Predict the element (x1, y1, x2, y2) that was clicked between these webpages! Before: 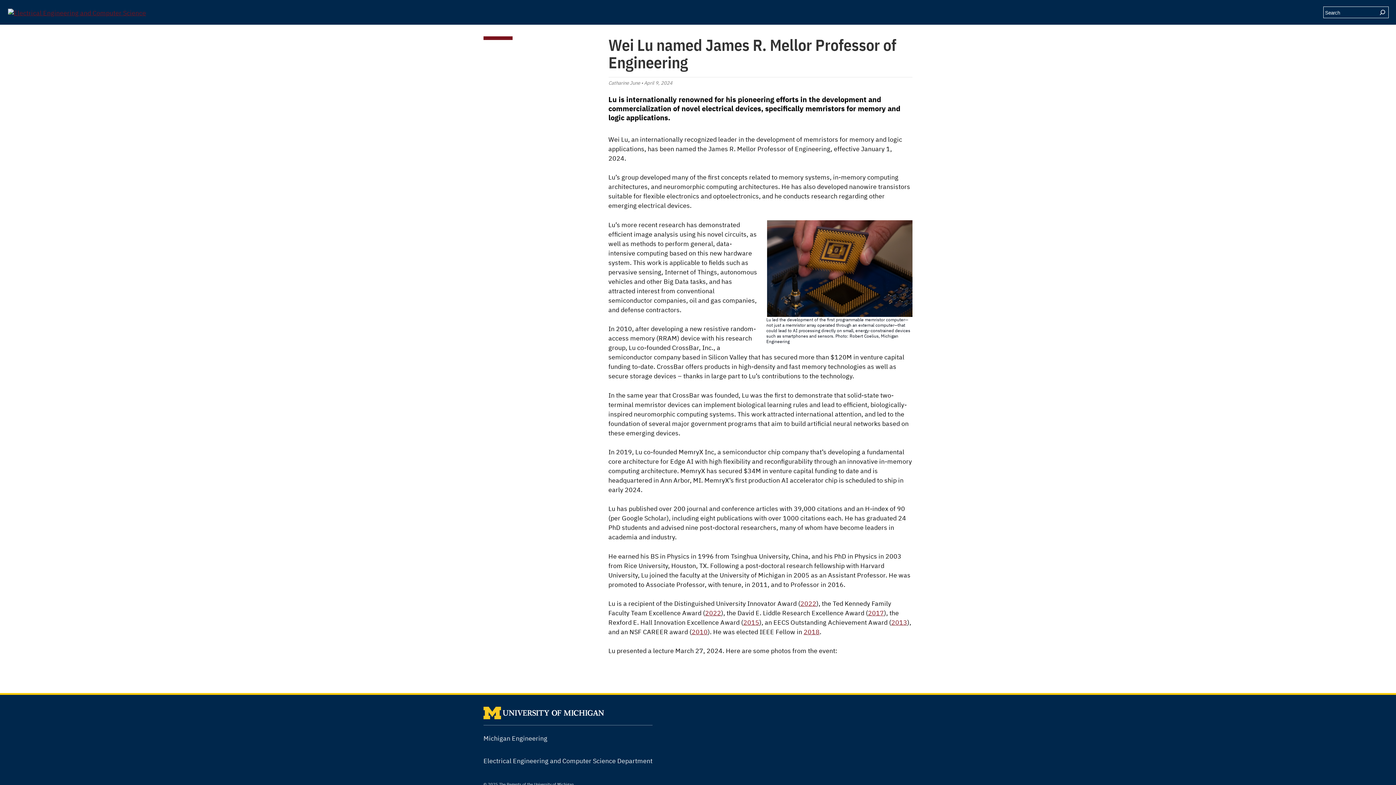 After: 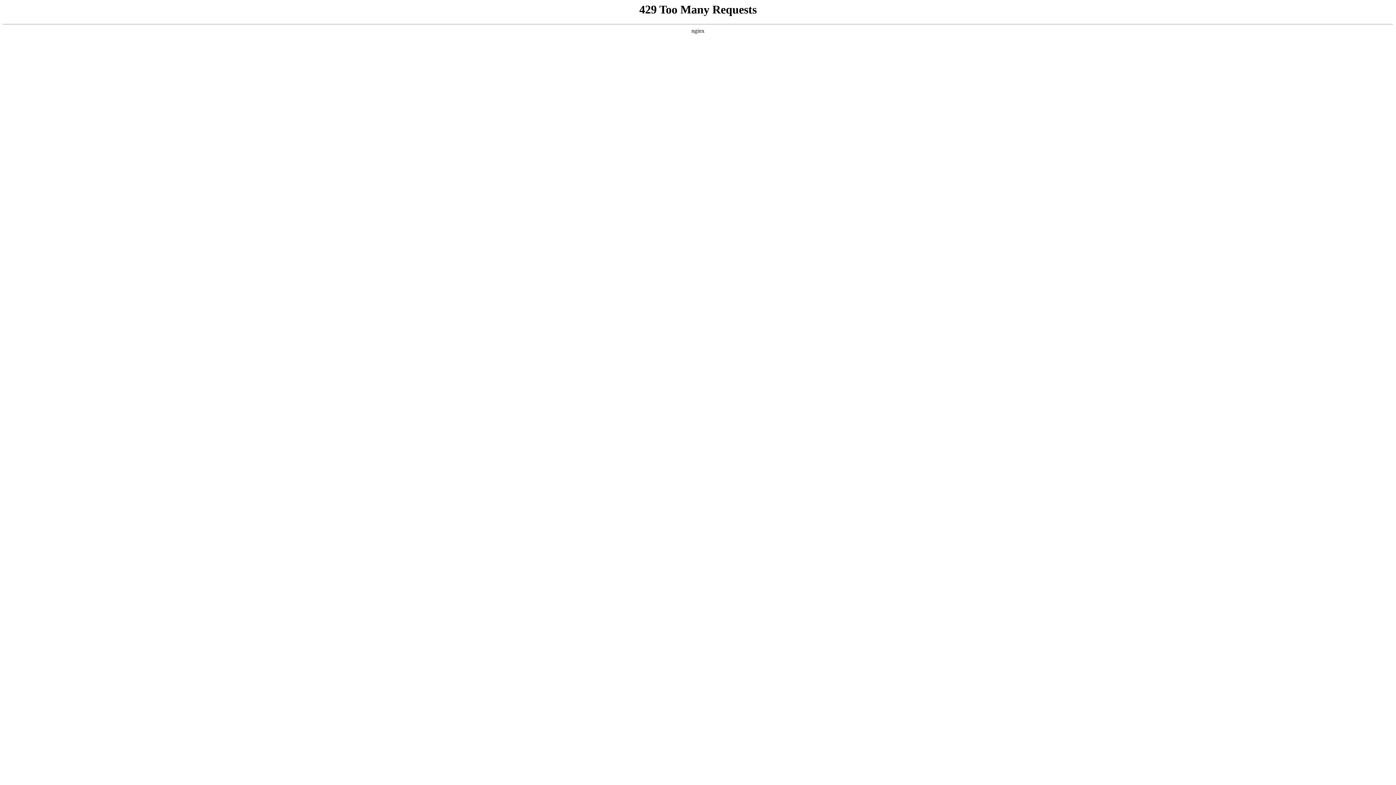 Action: label: 2022 bbox: (705, 609, 721, 617)